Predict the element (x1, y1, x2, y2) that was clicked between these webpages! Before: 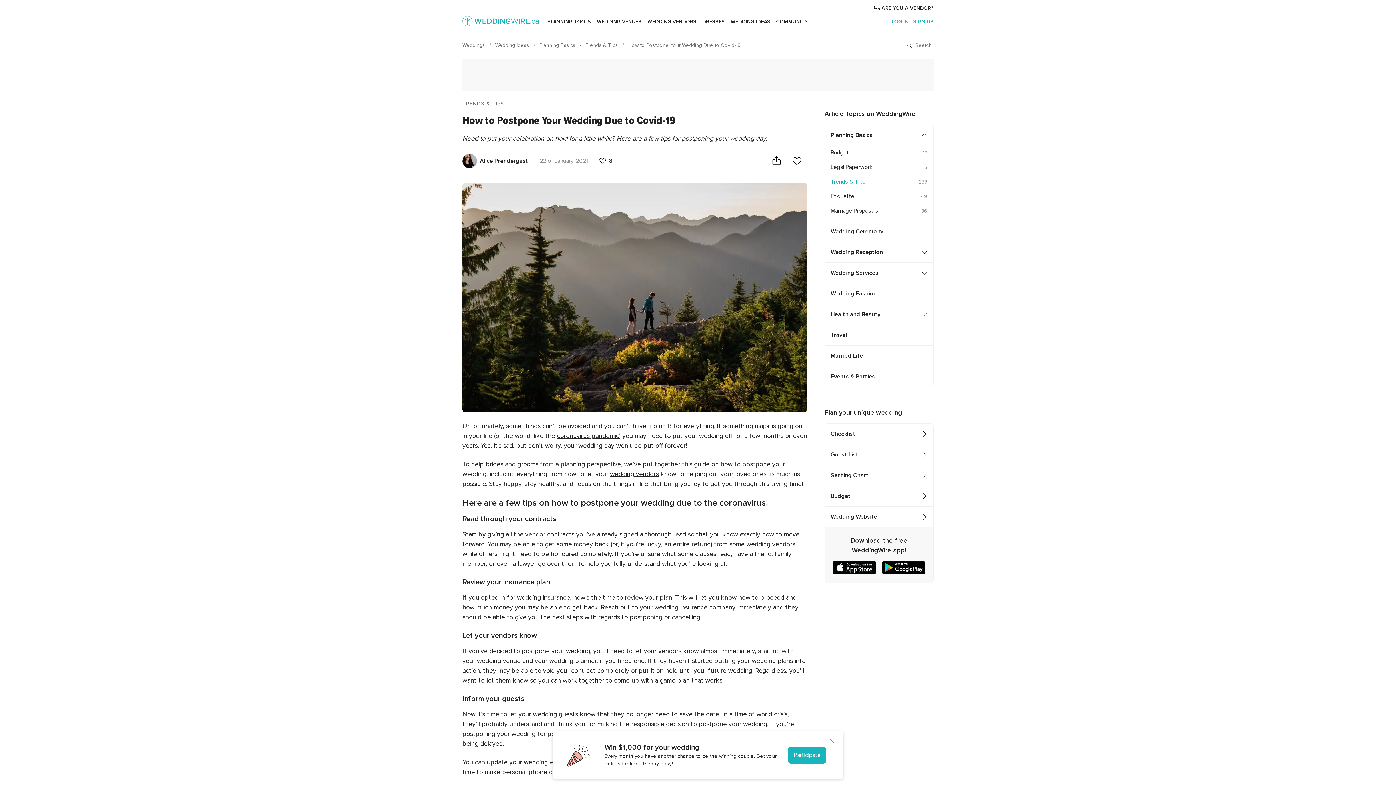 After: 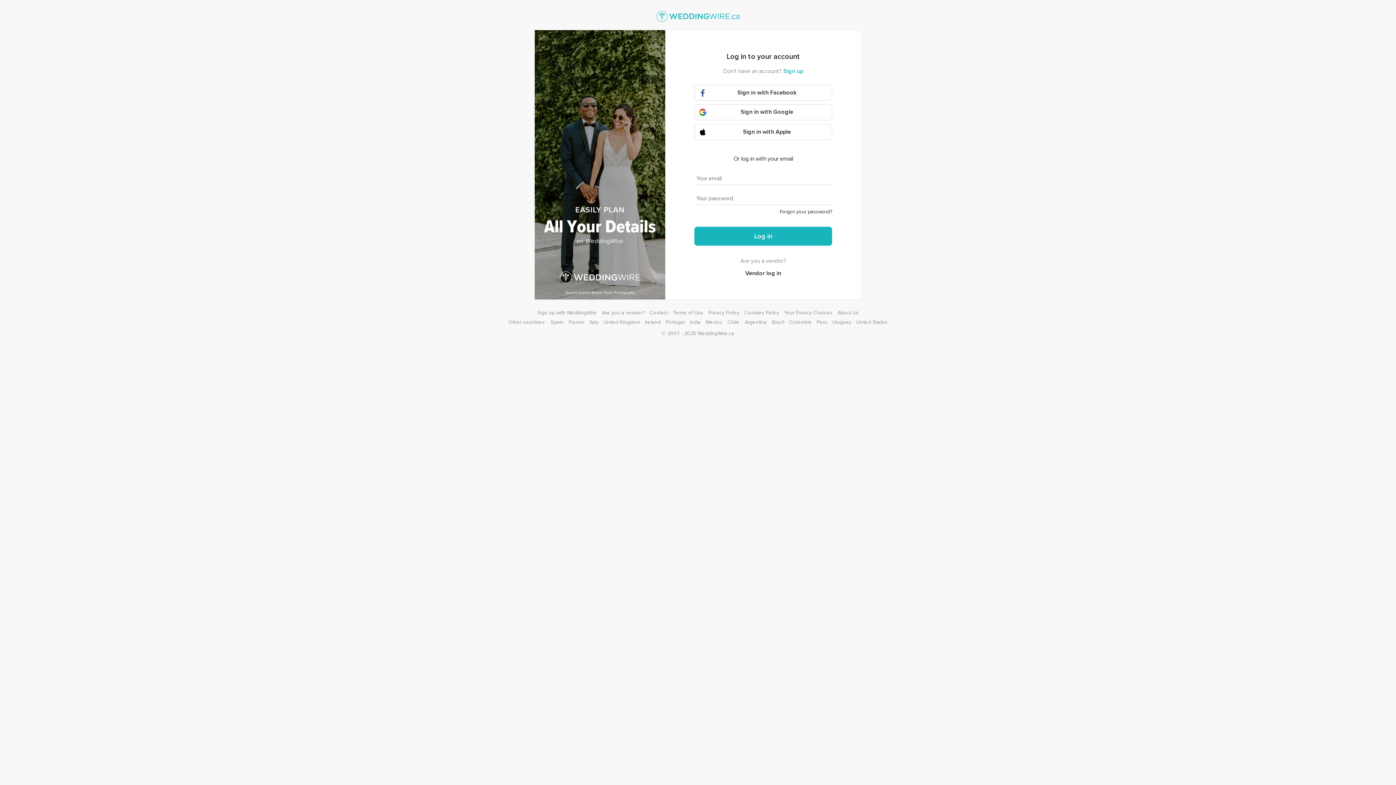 Action: label: LOG IN bbox: (892, 18, 908, 24)